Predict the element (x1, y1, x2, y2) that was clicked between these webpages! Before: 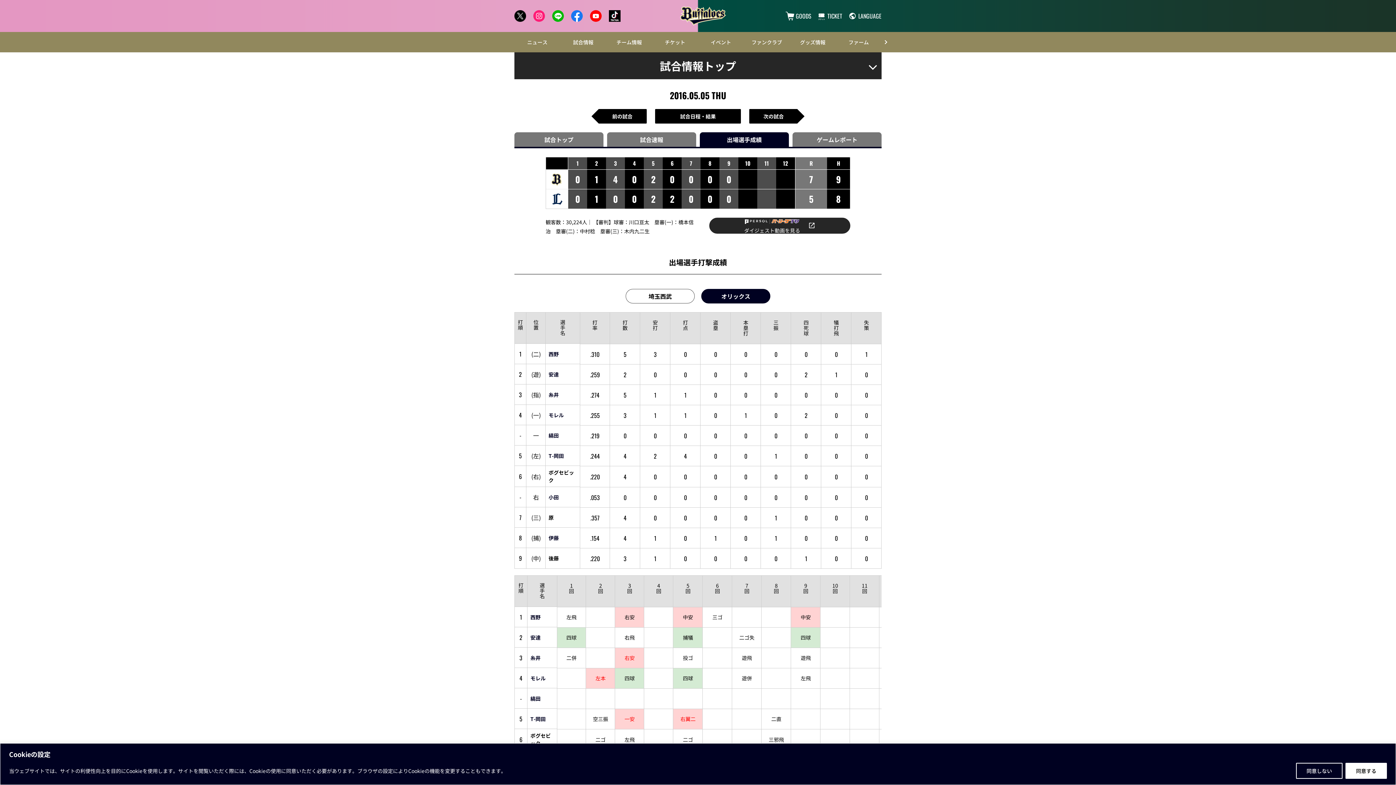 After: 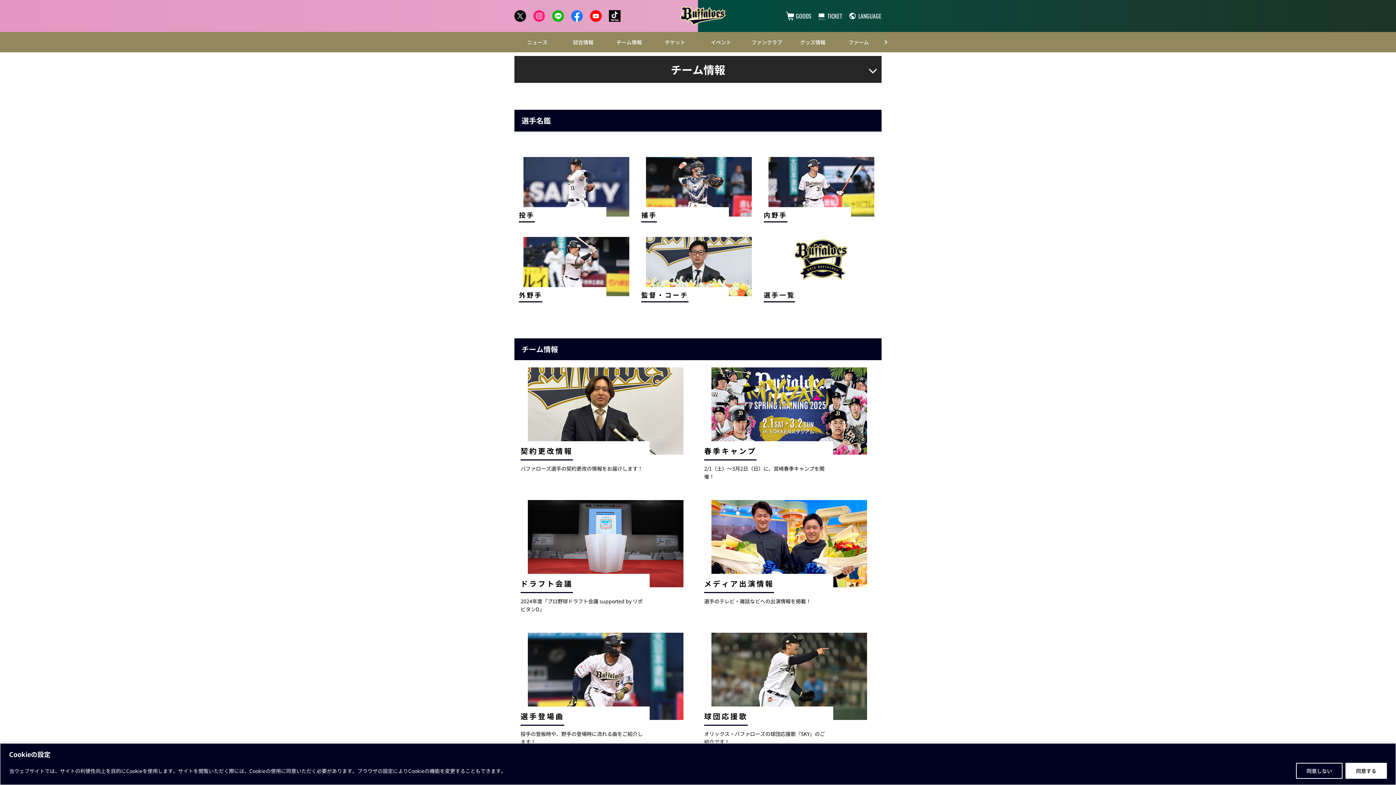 Action: label: チーム情報 bbox: (606, 32, 652, 52)